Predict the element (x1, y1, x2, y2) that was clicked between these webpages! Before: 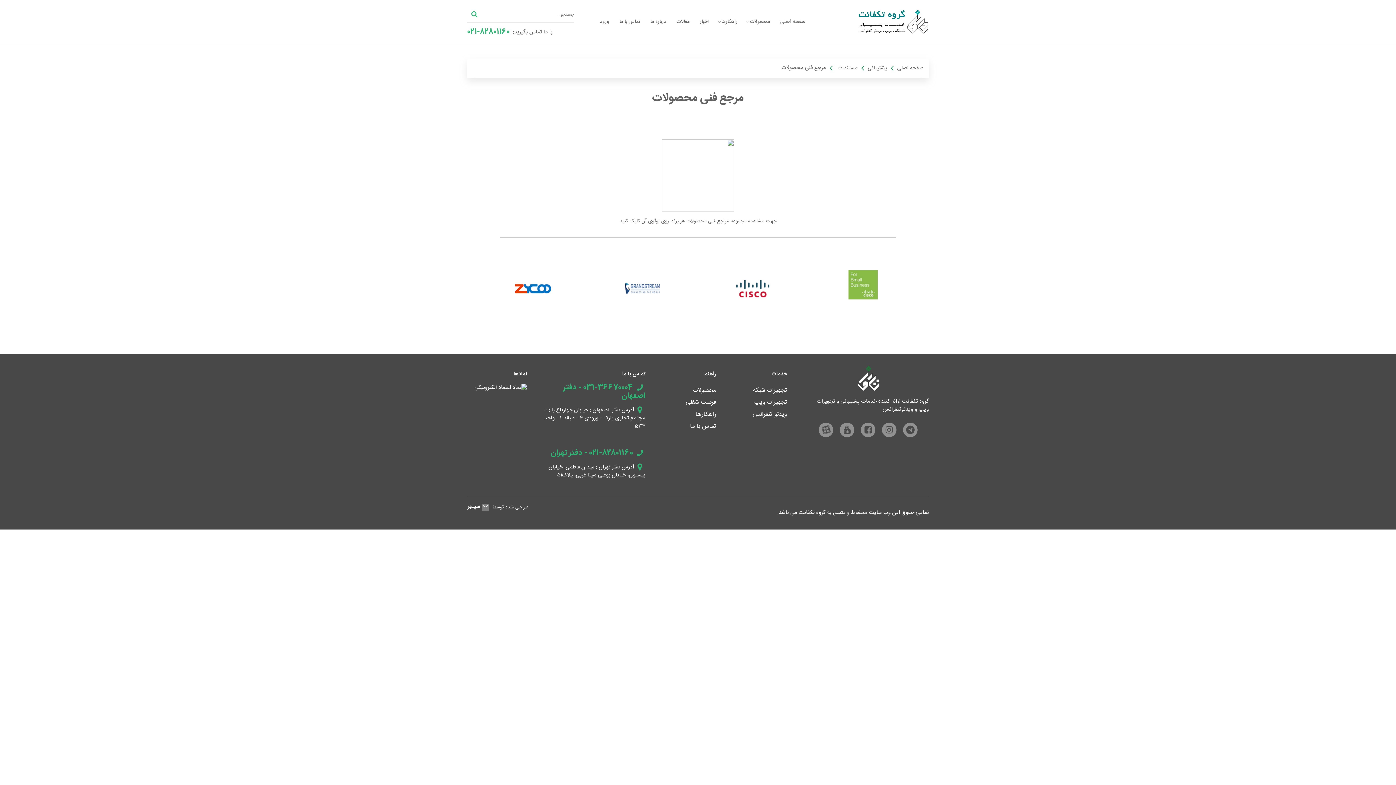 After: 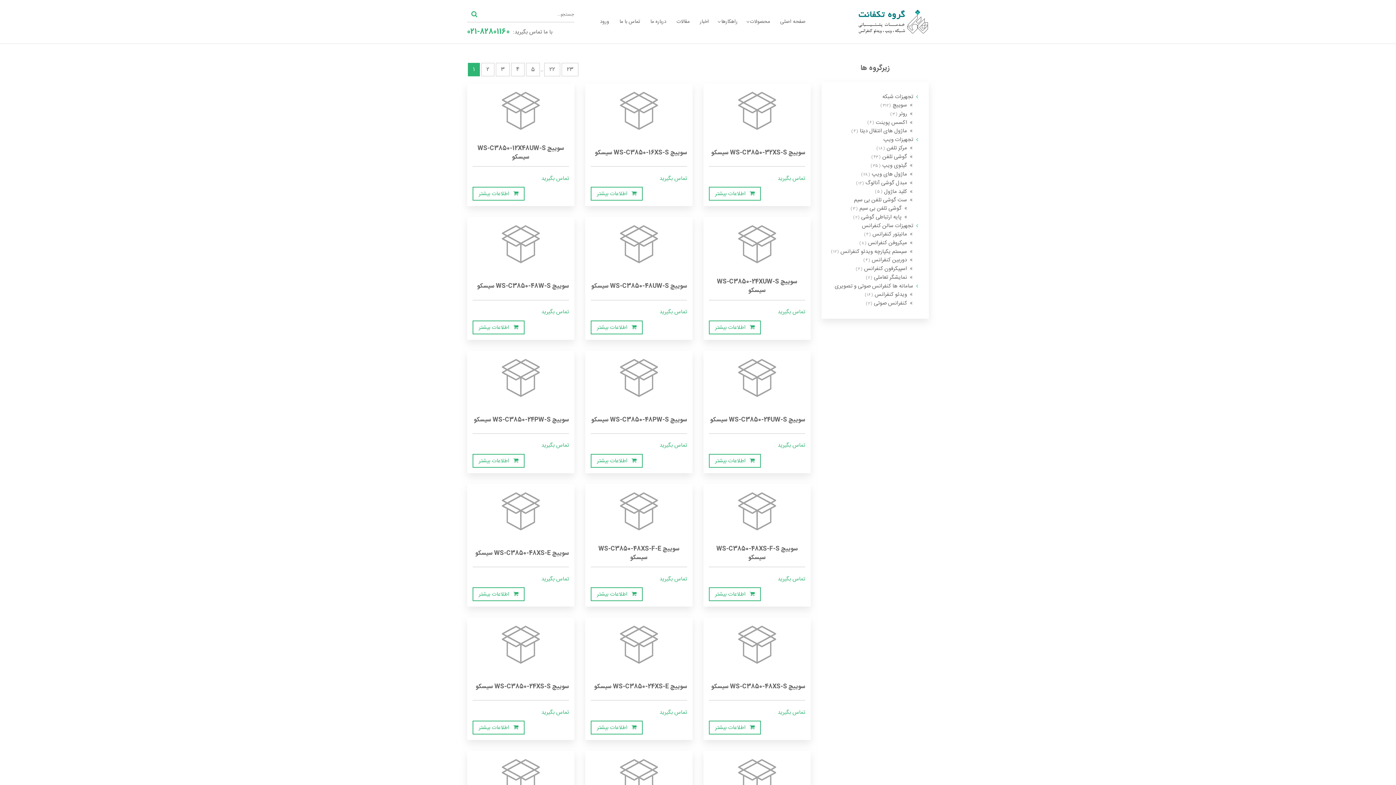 Action: bbox: (467, 7, 481, 21)